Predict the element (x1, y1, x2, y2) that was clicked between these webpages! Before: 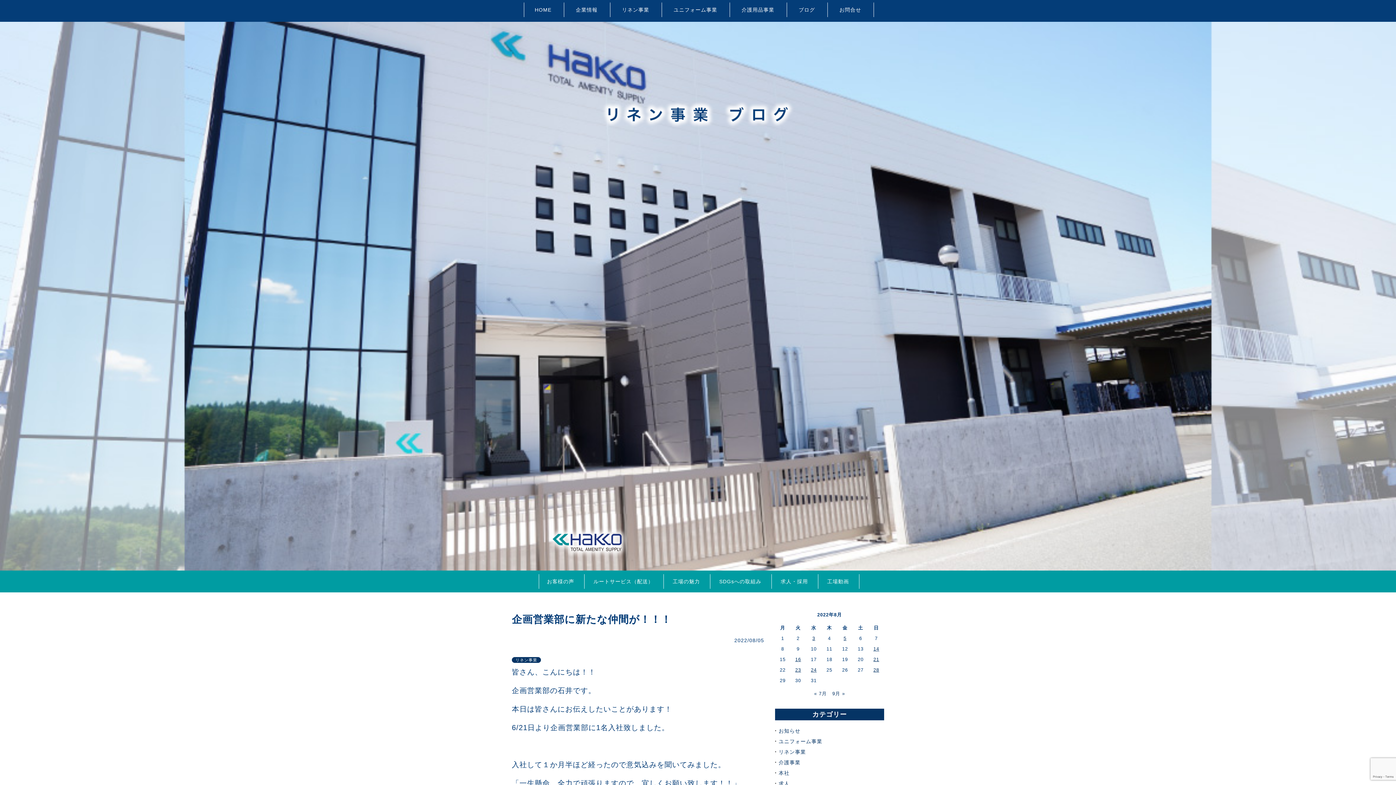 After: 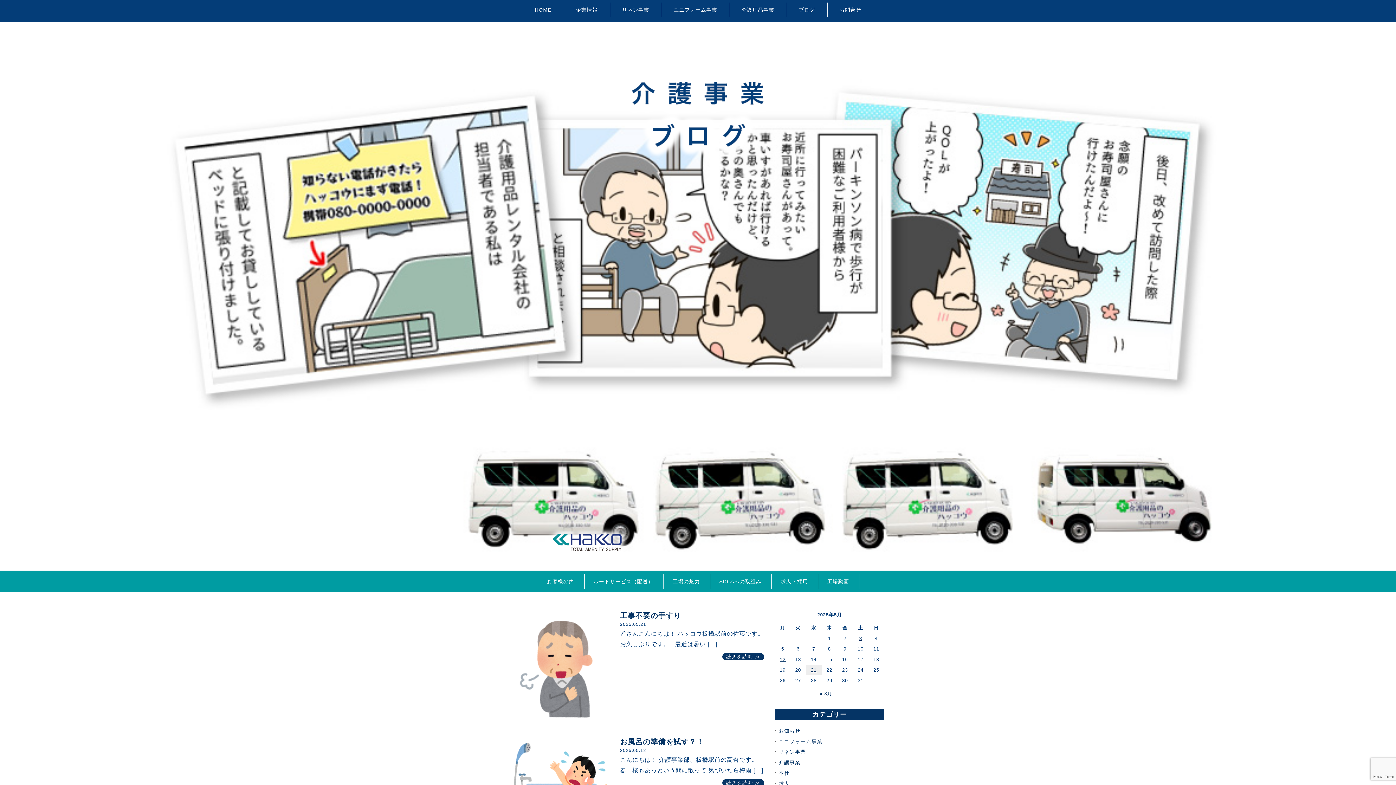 Action: label: 介護事業 bbox: (775, 757, 800, 768)